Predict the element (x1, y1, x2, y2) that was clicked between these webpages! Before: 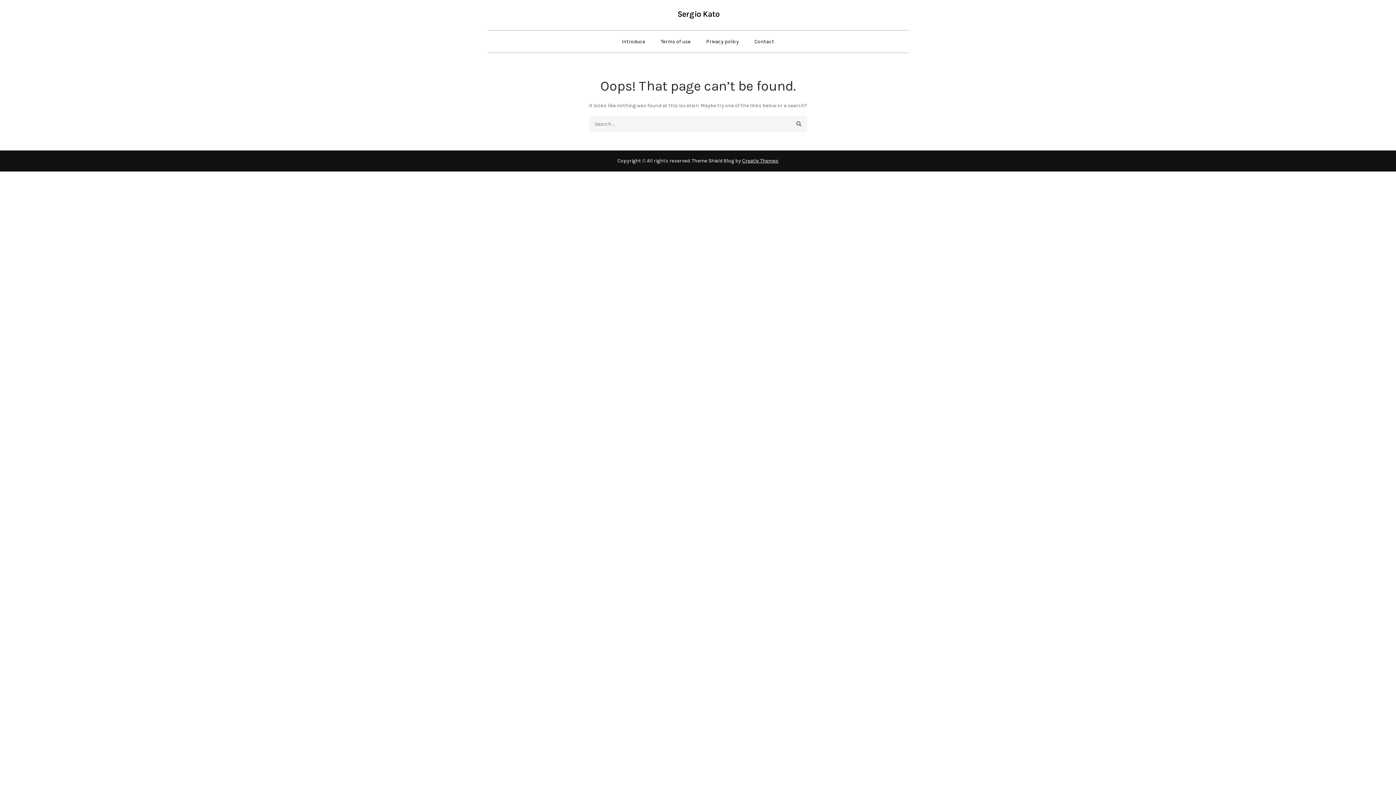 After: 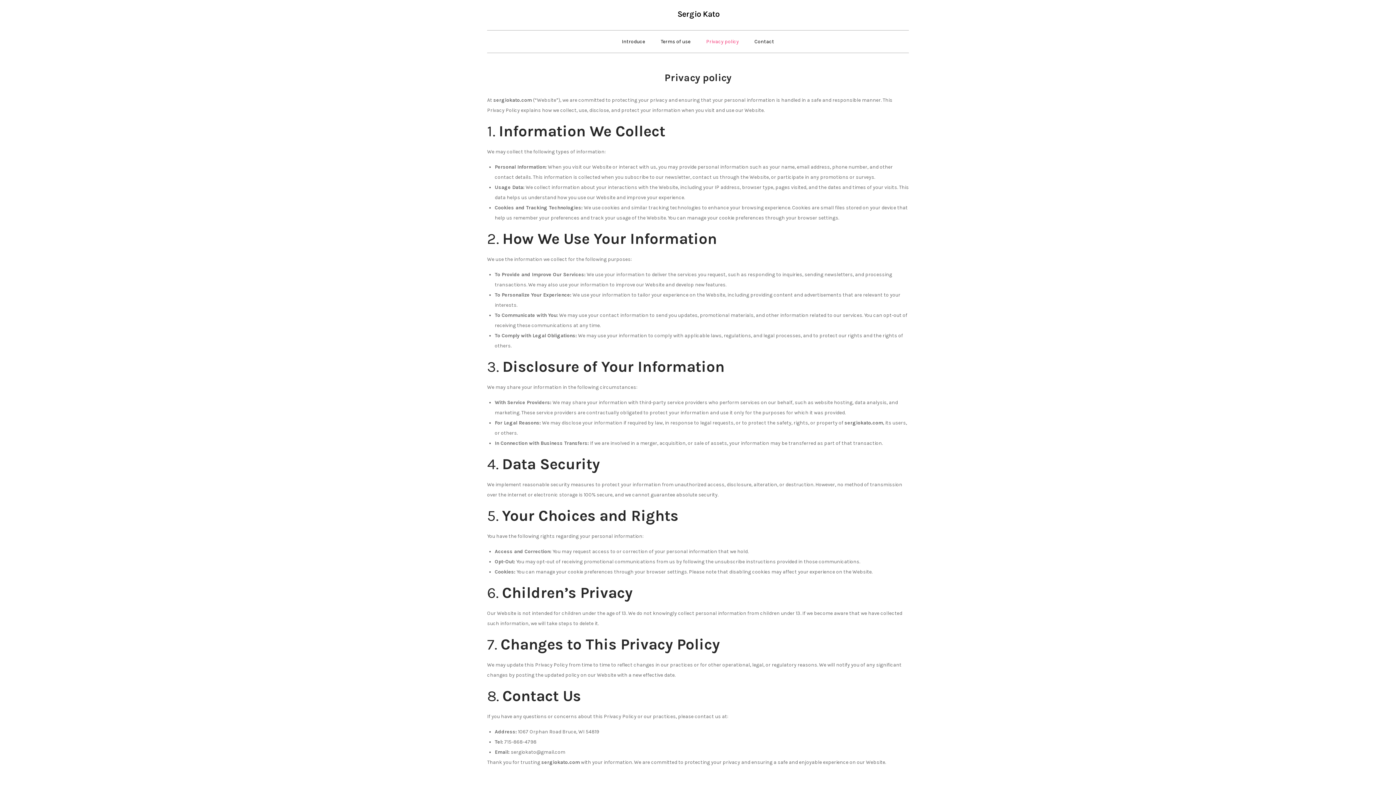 Action: bbox: (699, 30, 746, 52) label: Privacy policy